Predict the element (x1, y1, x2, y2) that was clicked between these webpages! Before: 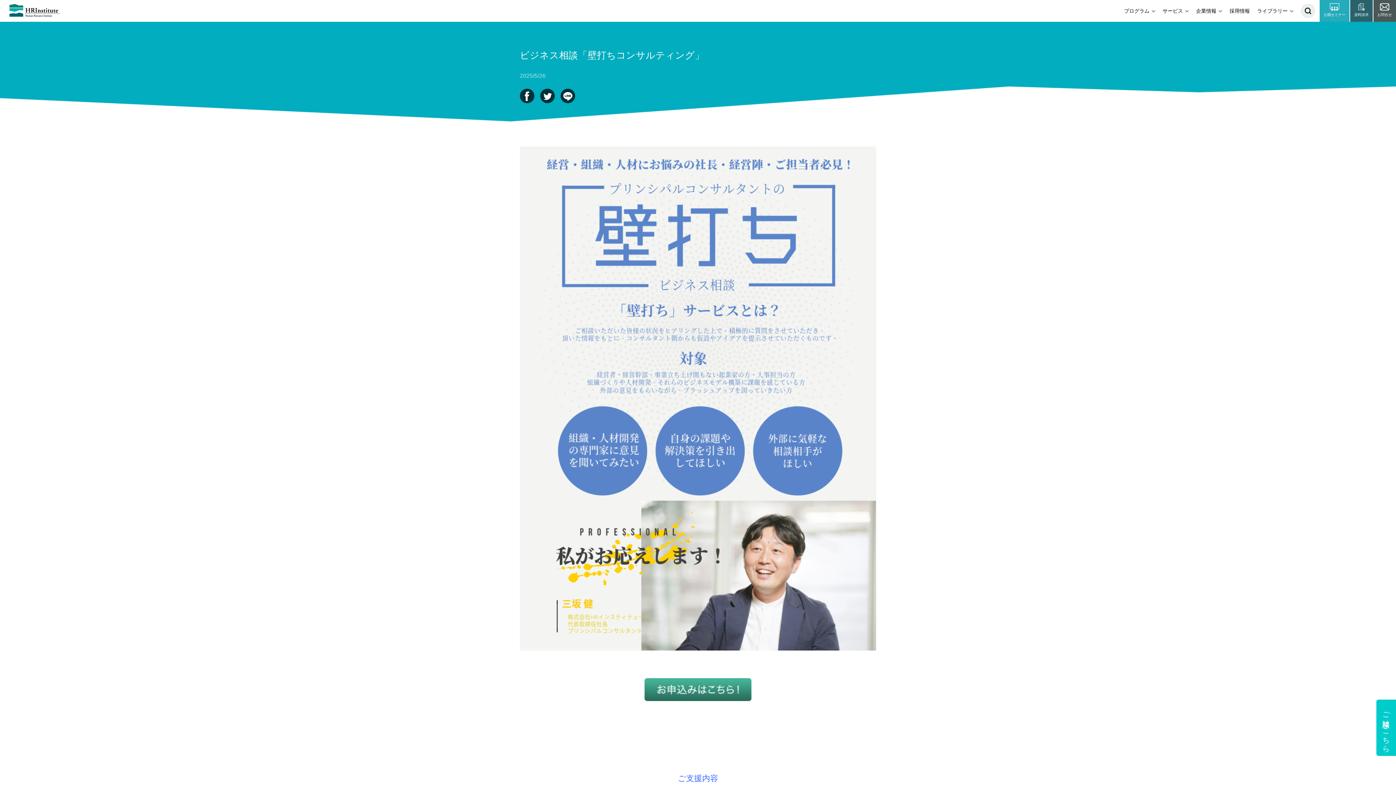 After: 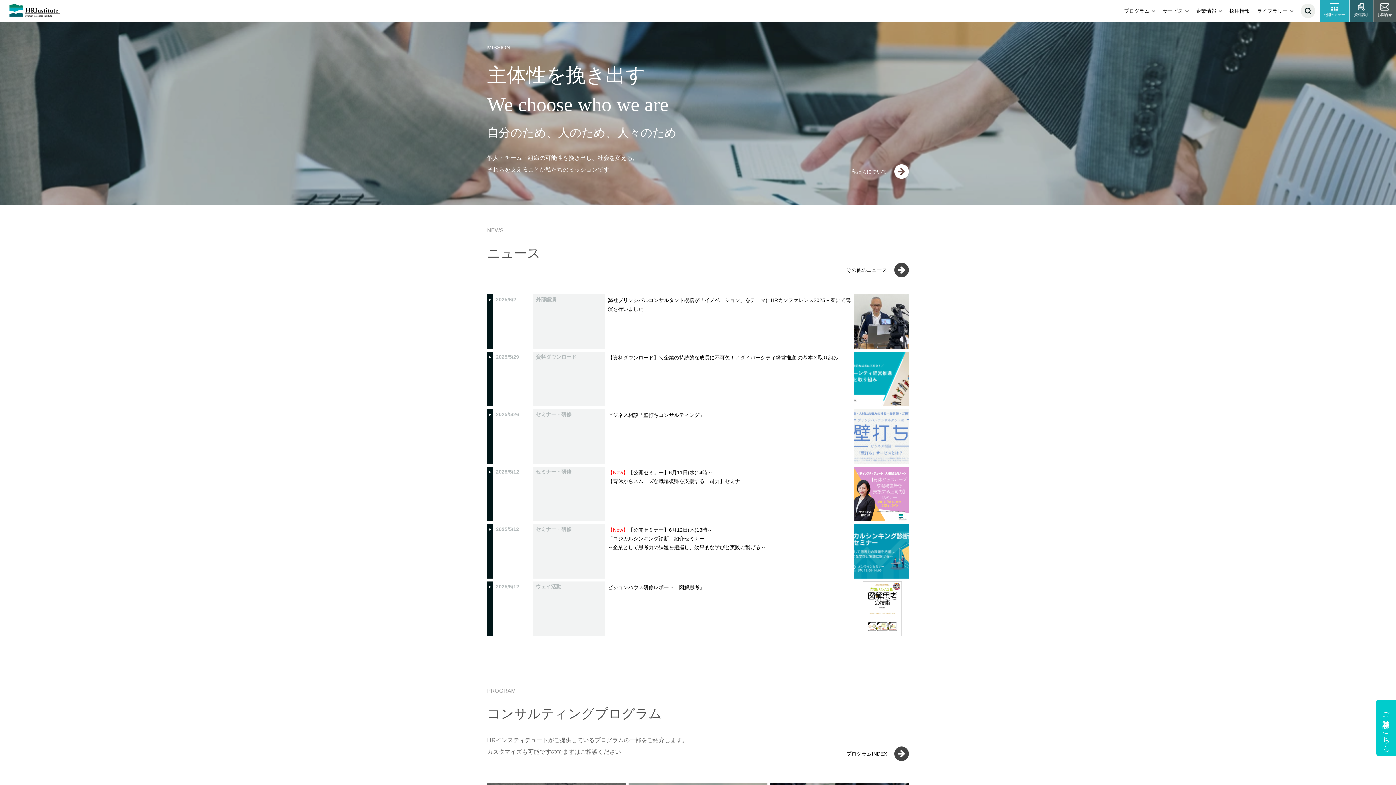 Action: bbox: (7, 2, 61, 18)